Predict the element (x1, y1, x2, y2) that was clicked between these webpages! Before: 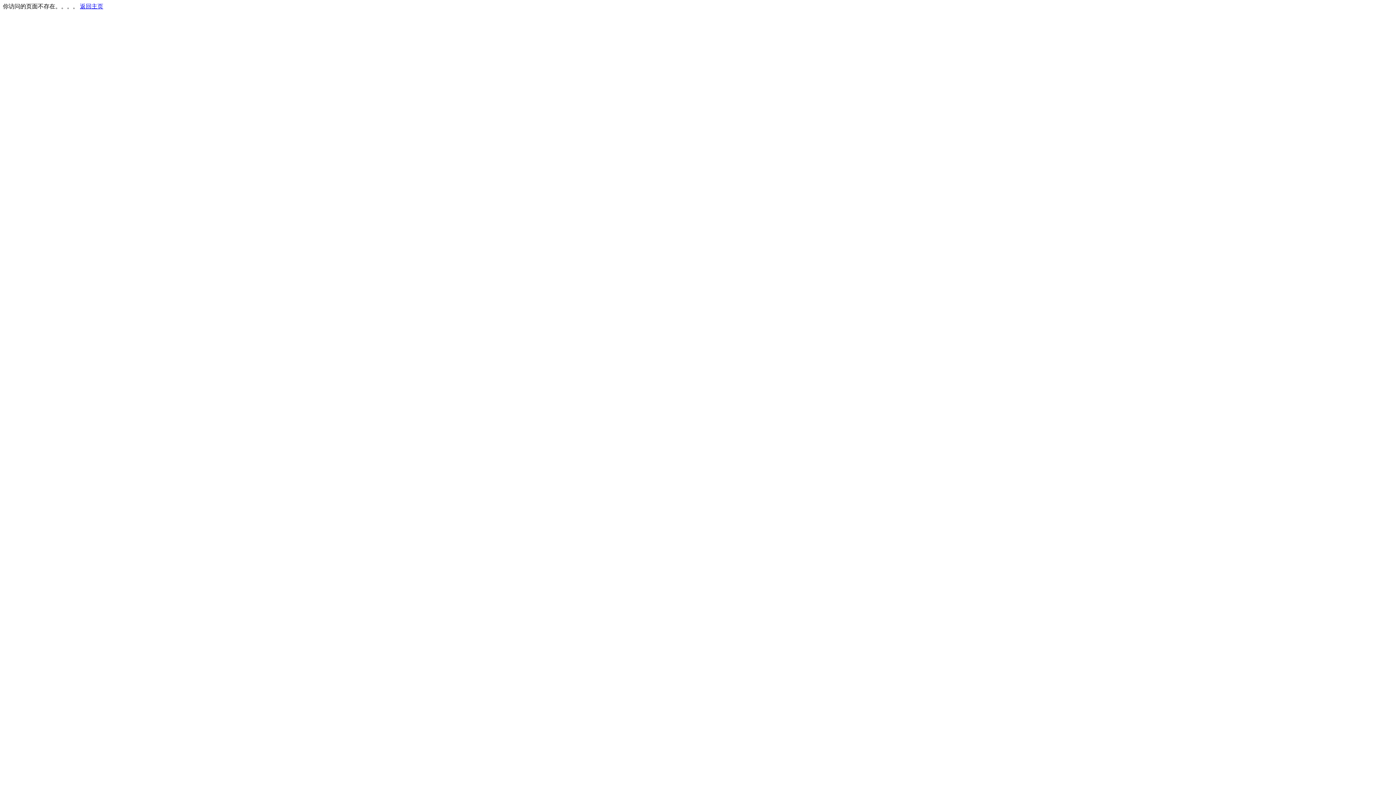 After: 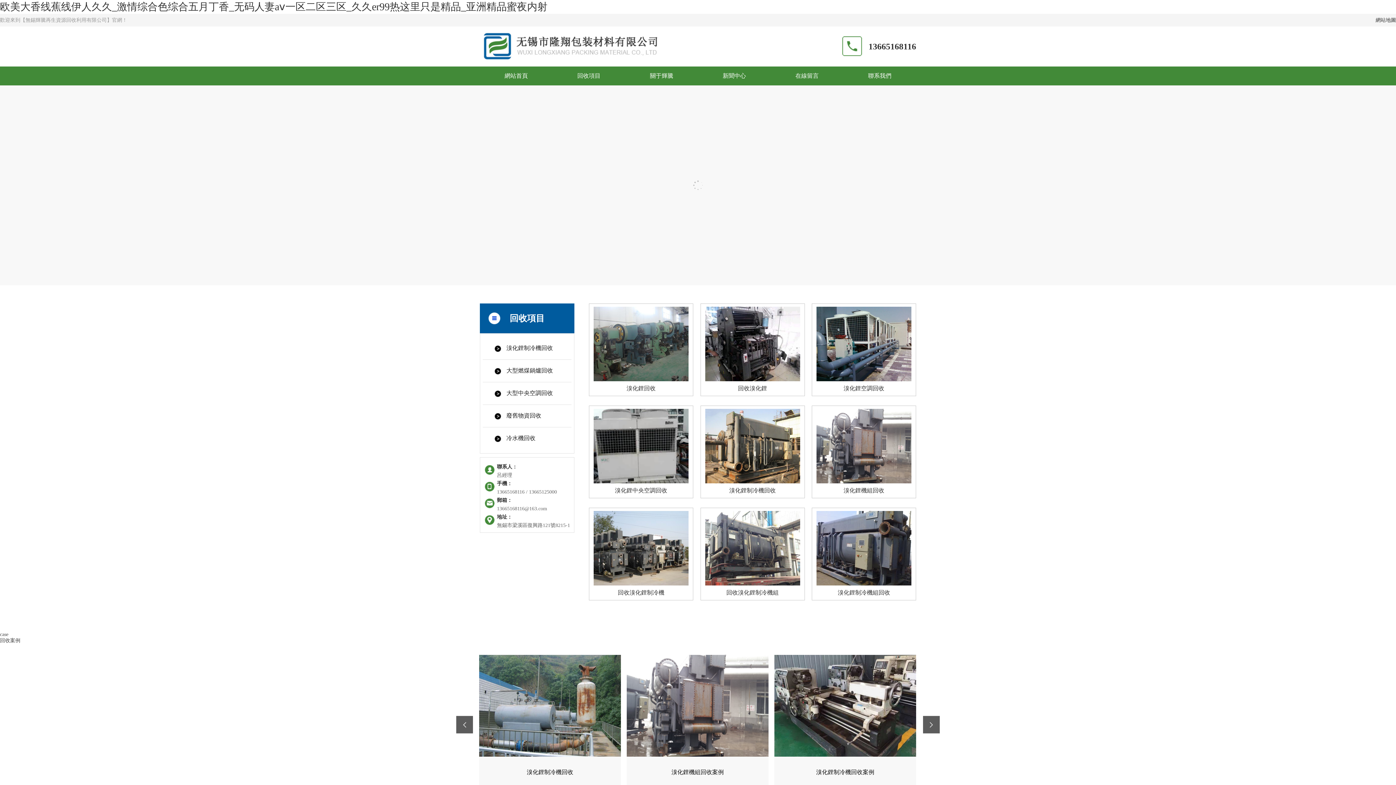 Action: bbox: (80, 3, 103, 9) label: 返回主页